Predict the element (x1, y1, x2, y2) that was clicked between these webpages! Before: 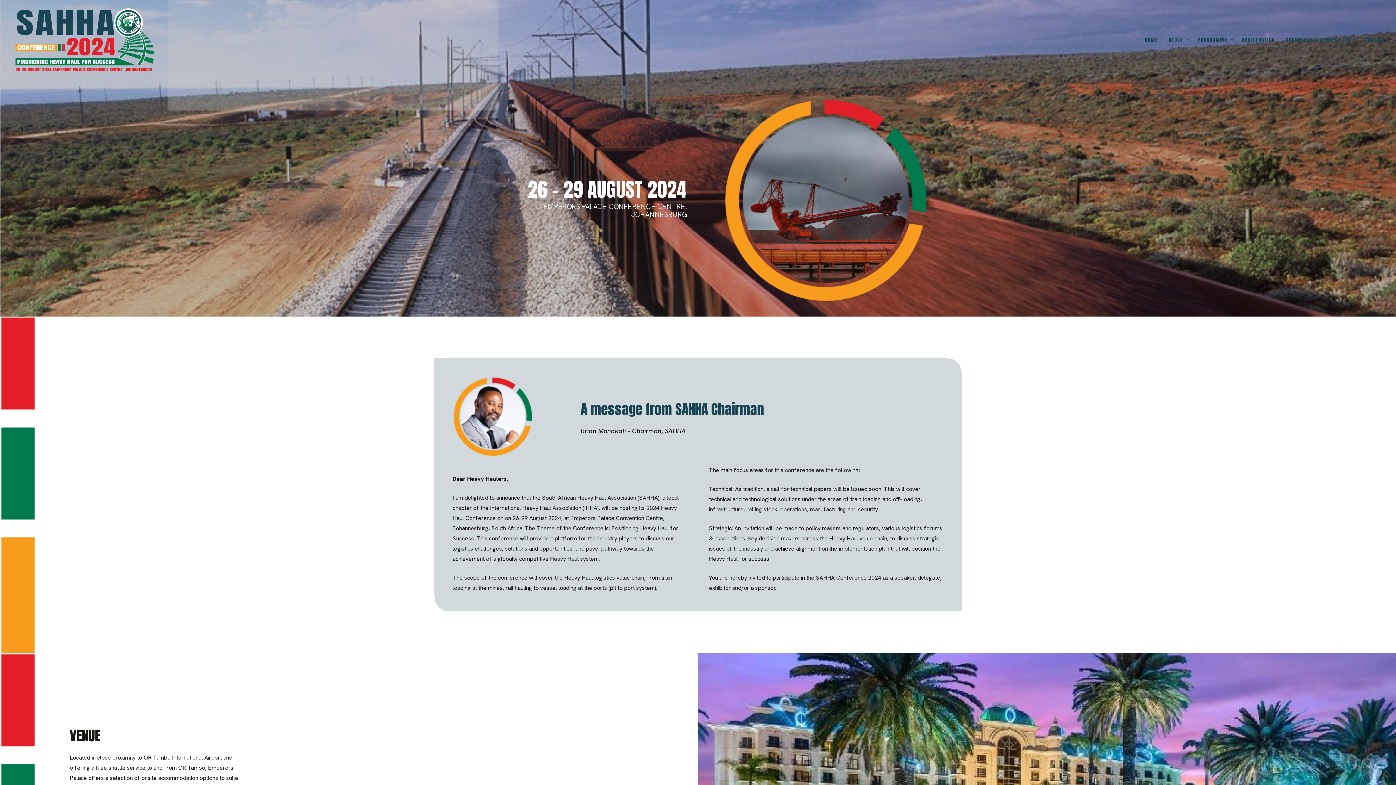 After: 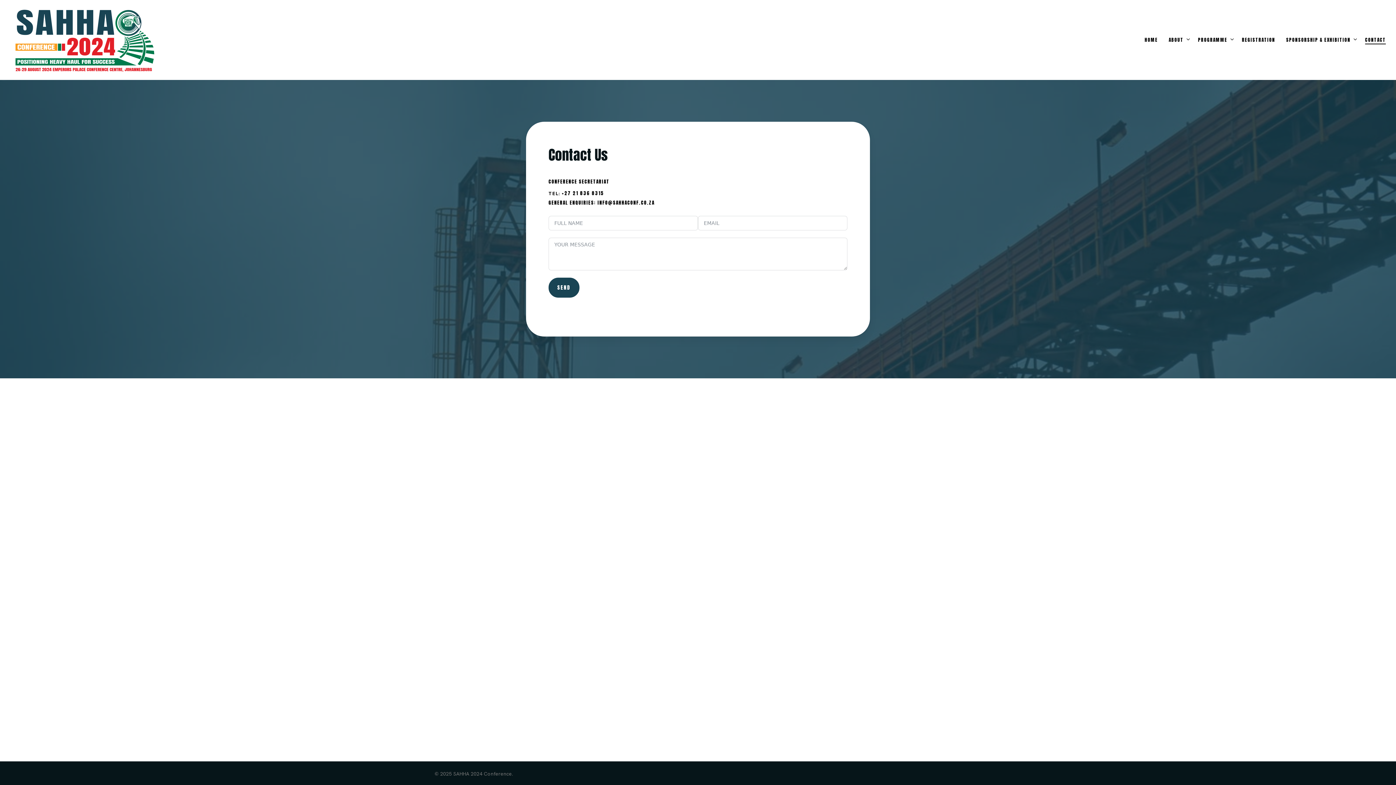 Action: bbox: (1365, 36, 1386, 43) label: CONTACT